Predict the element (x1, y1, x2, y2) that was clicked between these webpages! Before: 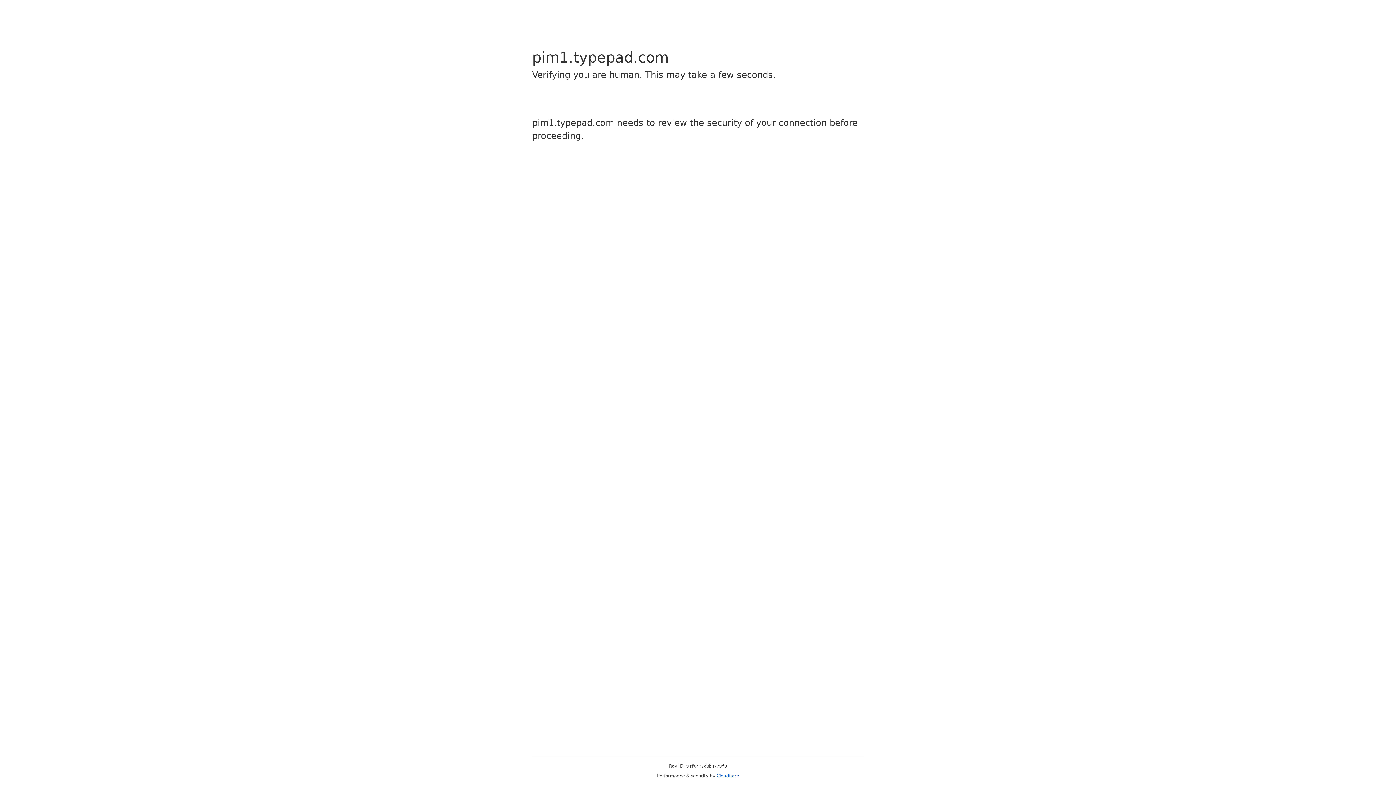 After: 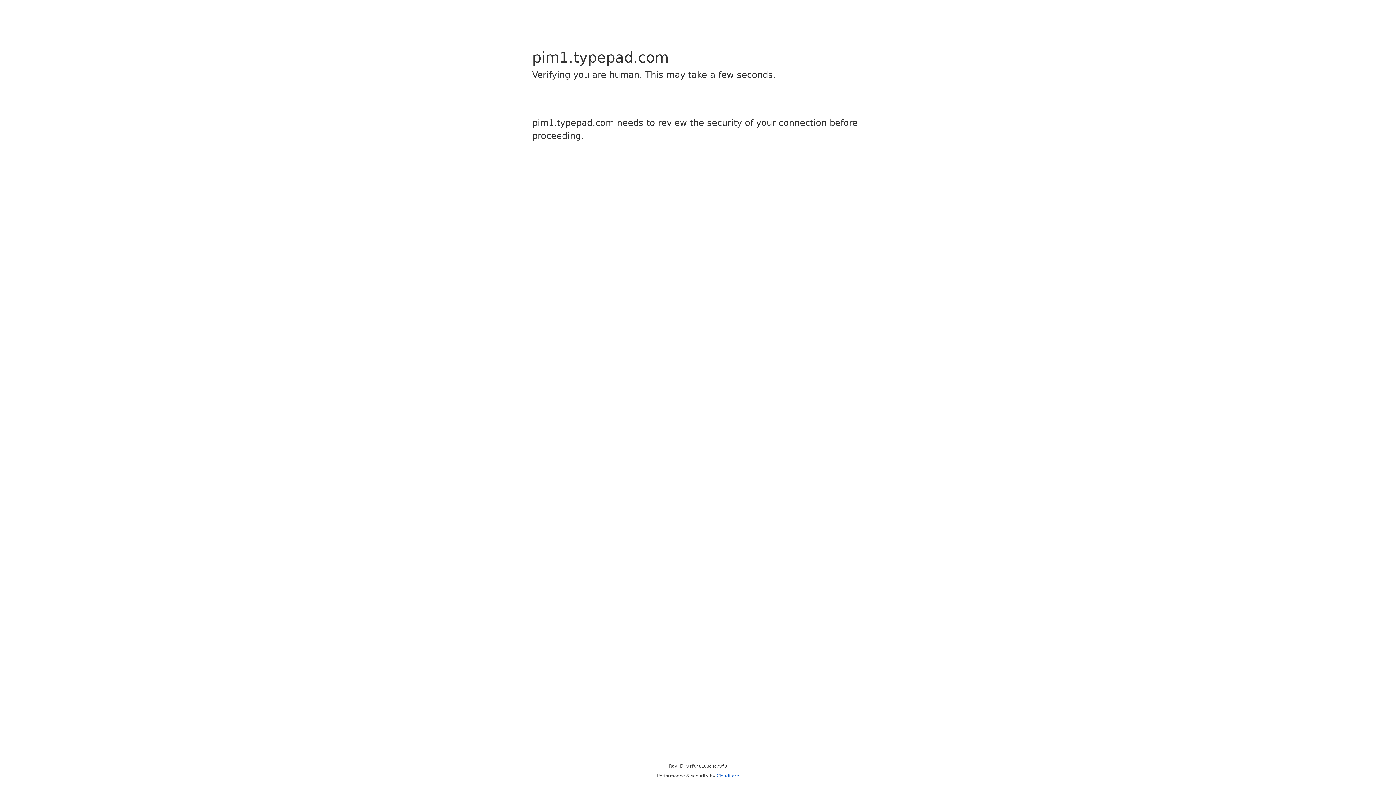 Action: label: Cloudflare bbox: (716, 773, 739, 778)